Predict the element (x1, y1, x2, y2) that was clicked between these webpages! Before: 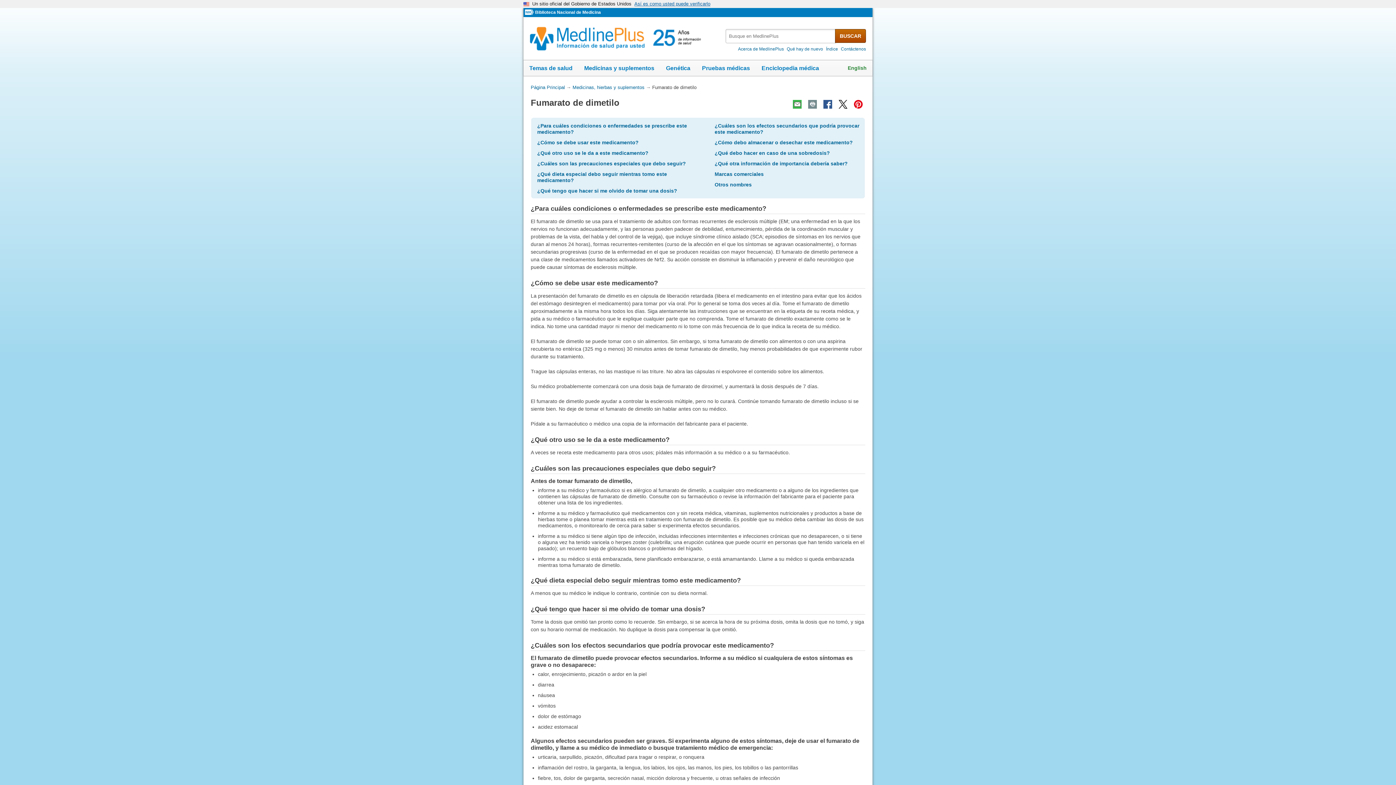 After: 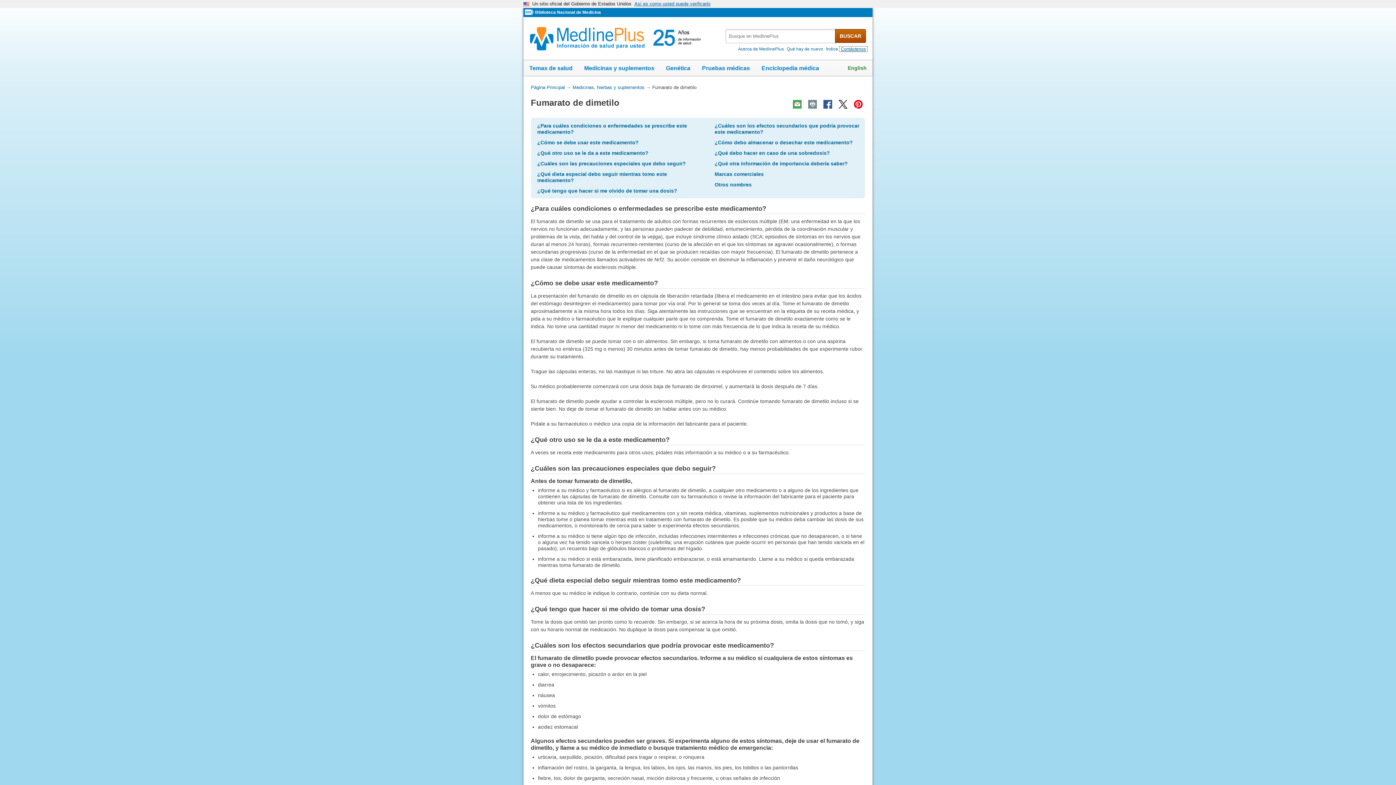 Action: label: Contáctenos bbox: (839, 46, 867, 51)